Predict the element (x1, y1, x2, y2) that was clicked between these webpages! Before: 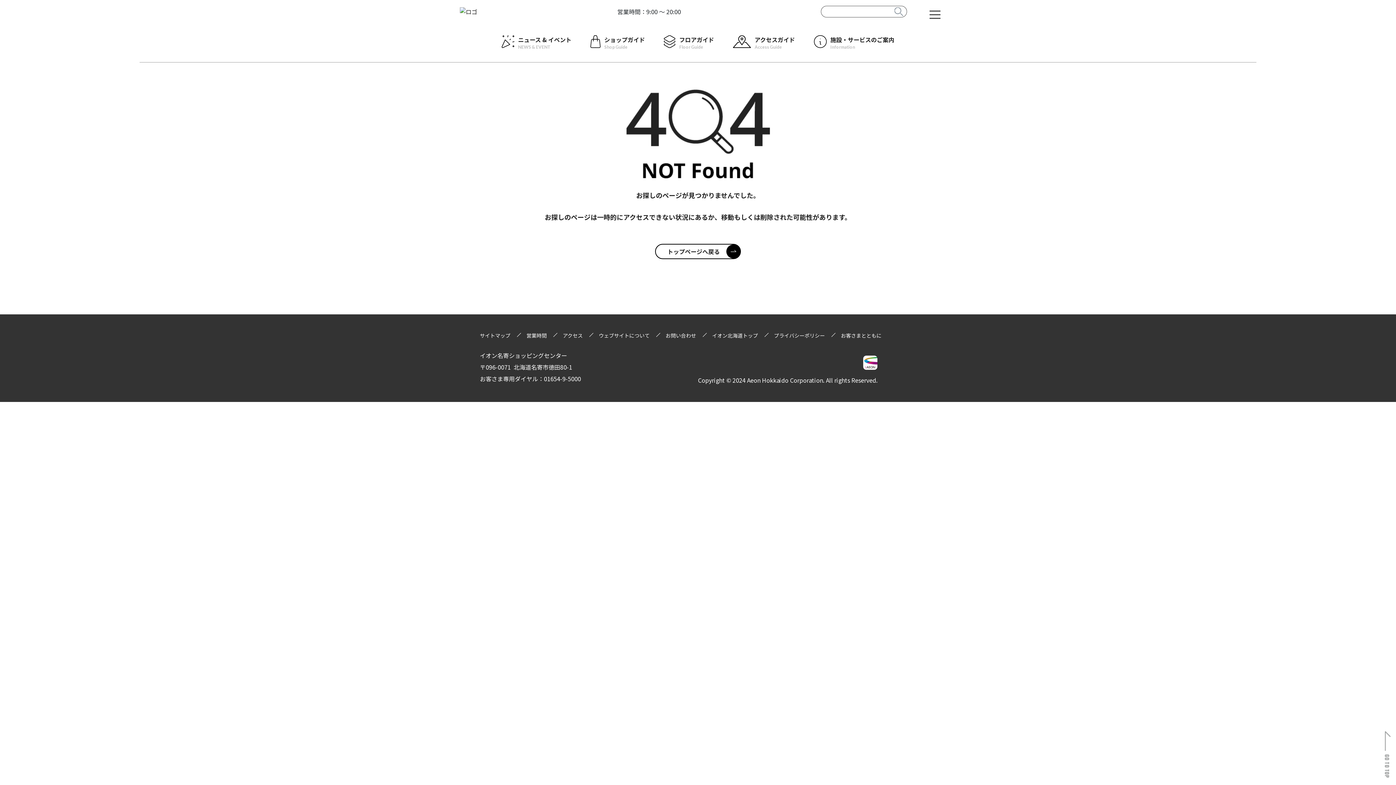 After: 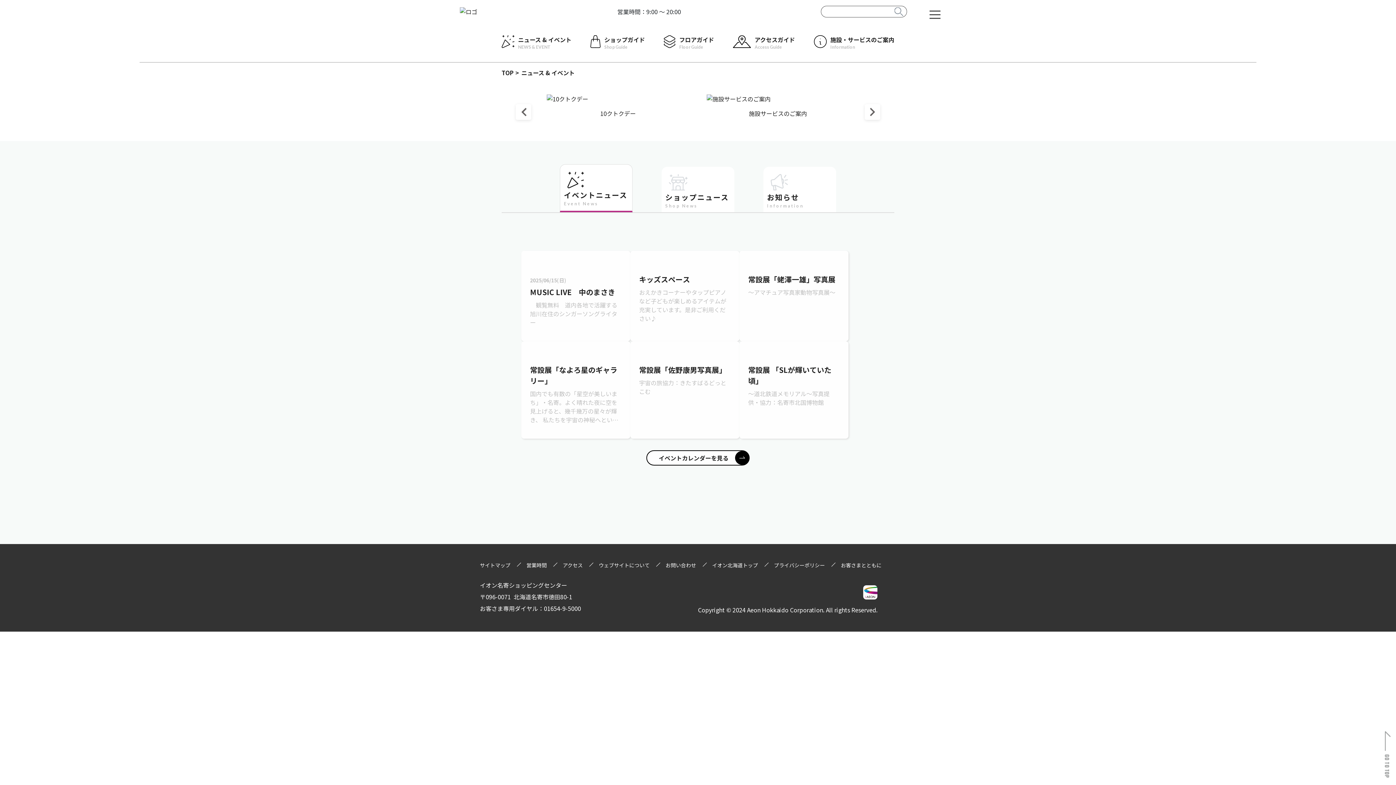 Action: label: ニュース & イベント

NEWS & EVENT bbox: (501, 35, 571, 50)